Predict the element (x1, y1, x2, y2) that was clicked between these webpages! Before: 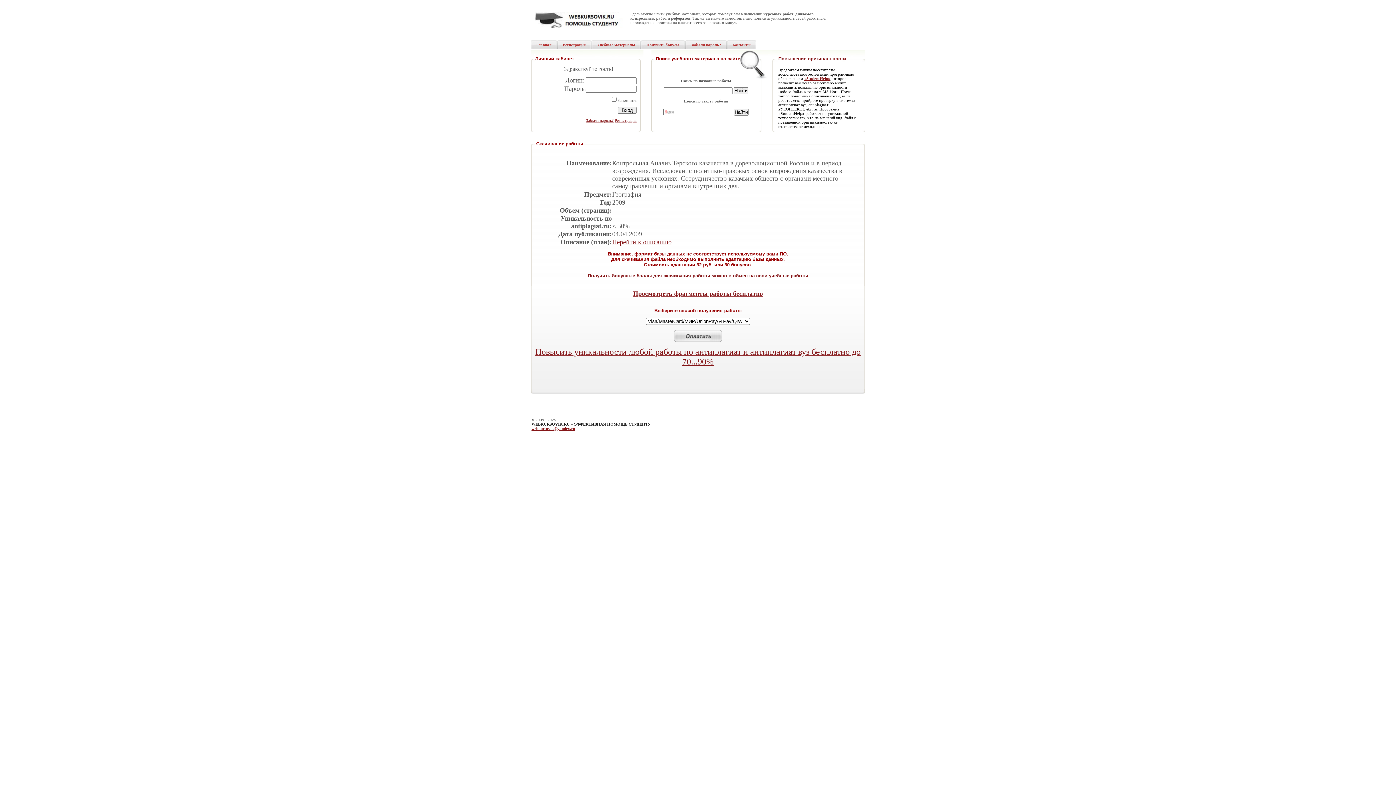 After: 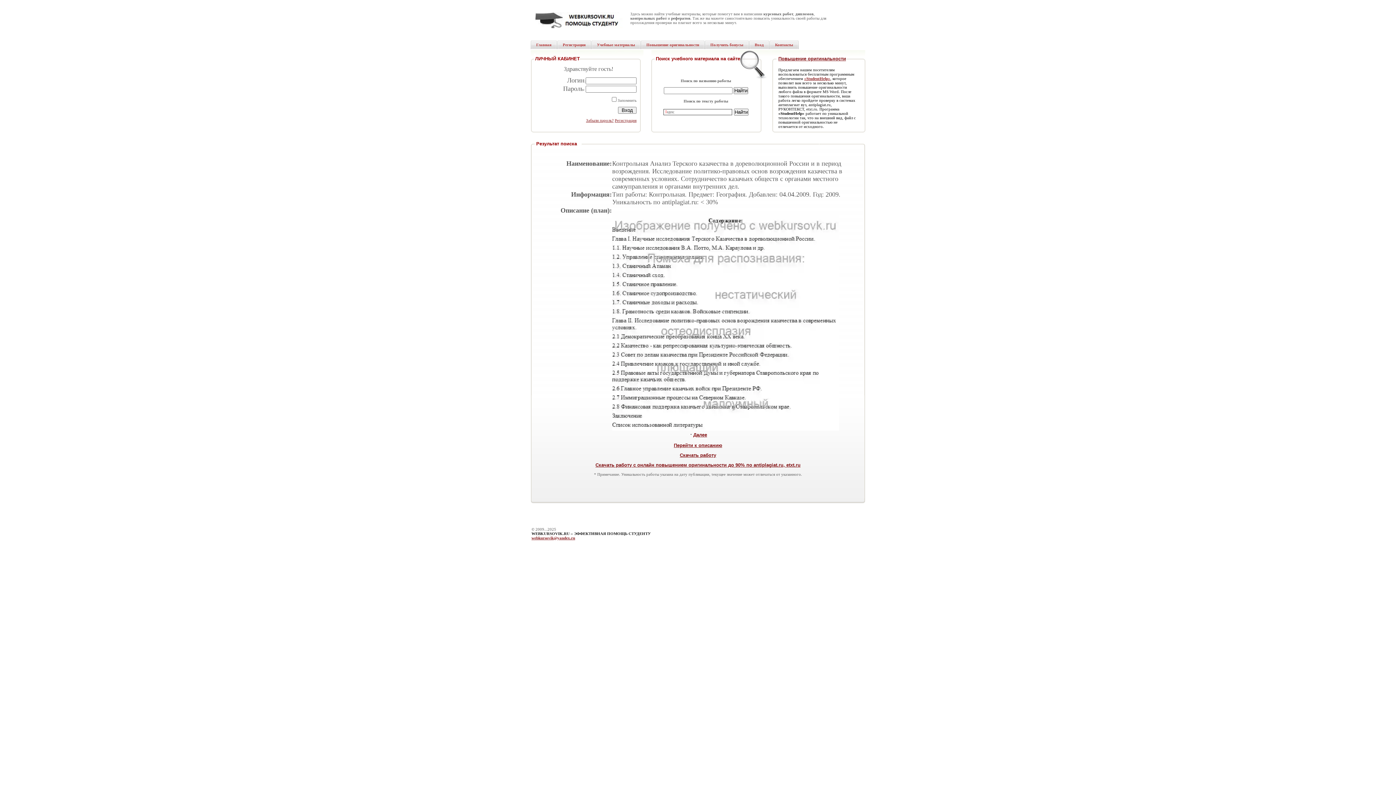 Action: label: Просмотреть фрагменты работы бесплатно bbox: (633, 290, 763, 297)